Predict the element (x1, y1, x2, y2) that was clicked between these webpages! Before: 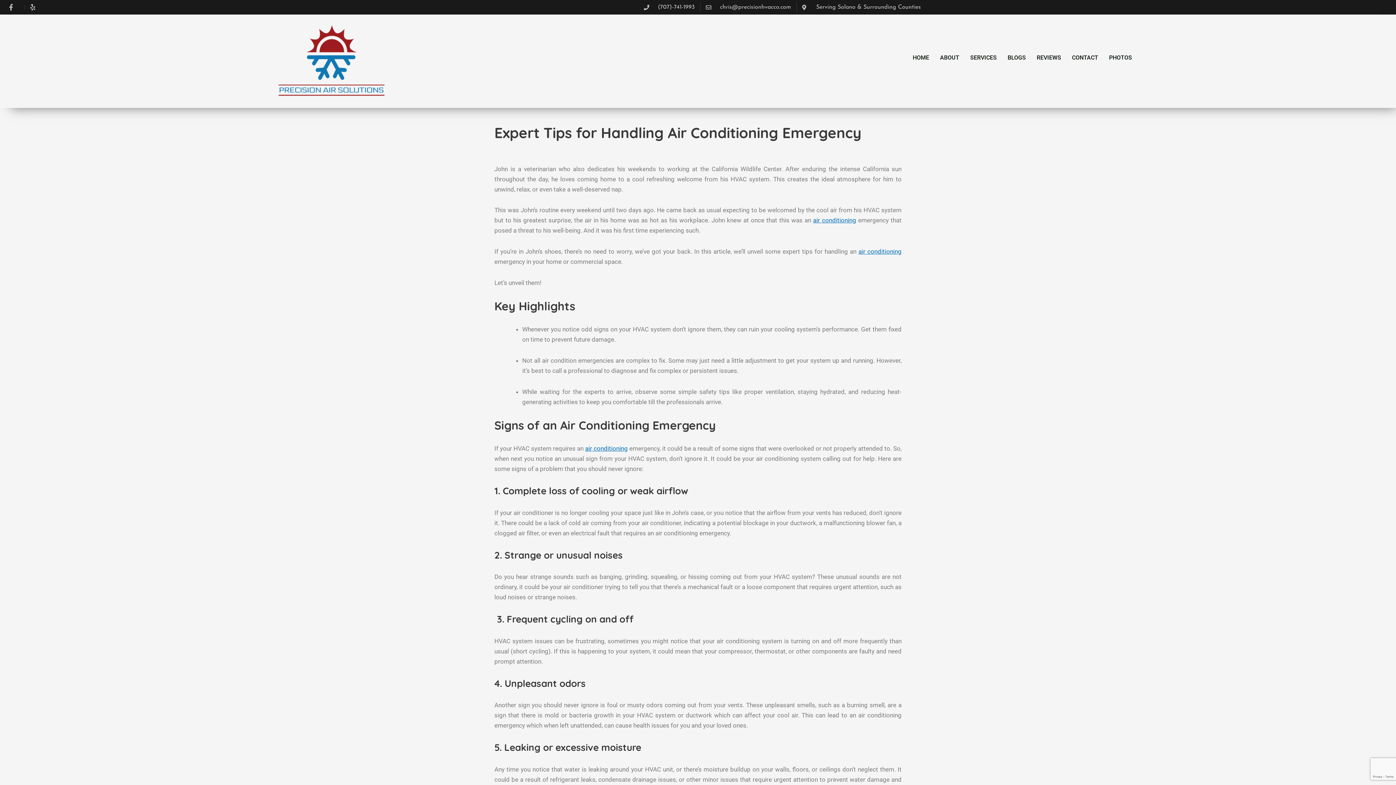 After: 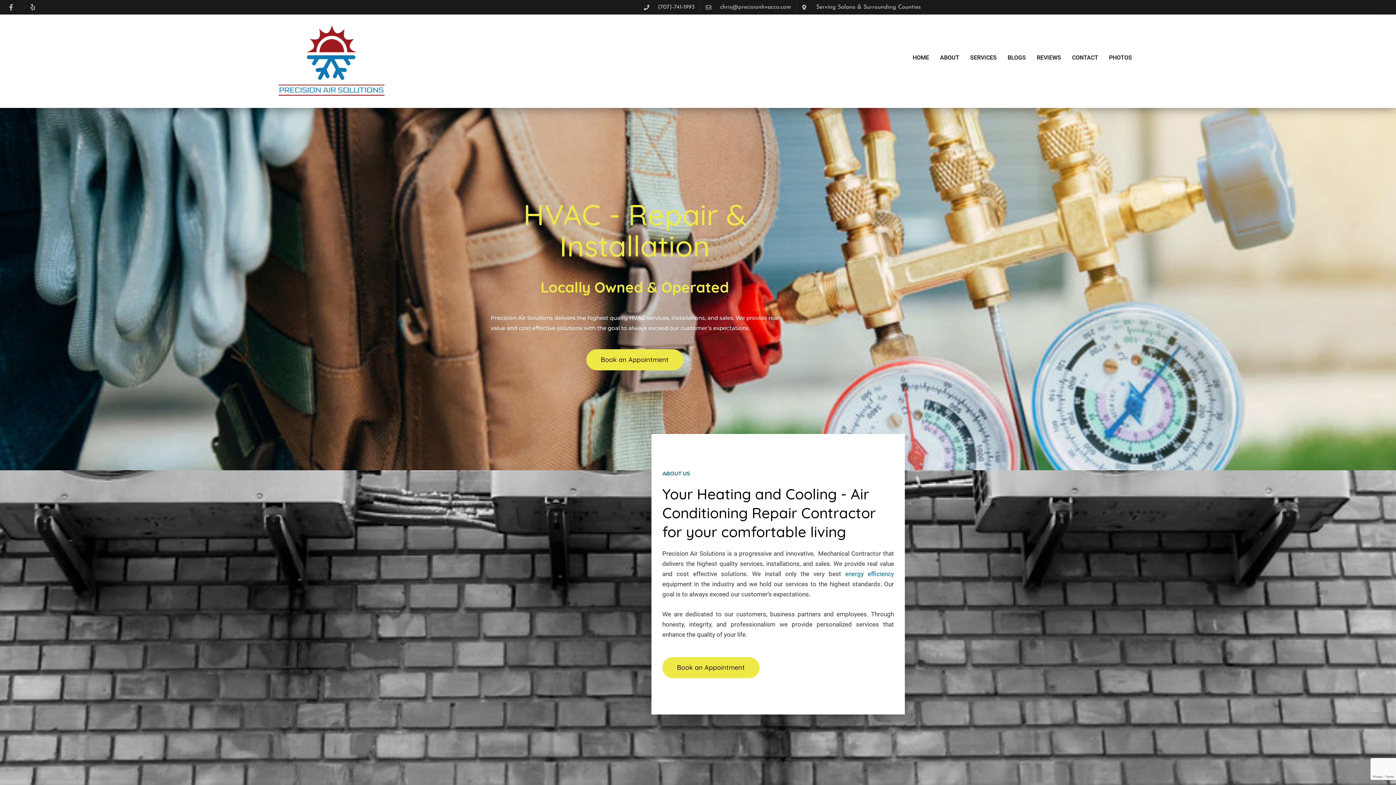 Action: bbox: (907, 43, 934, 72) label: HOME